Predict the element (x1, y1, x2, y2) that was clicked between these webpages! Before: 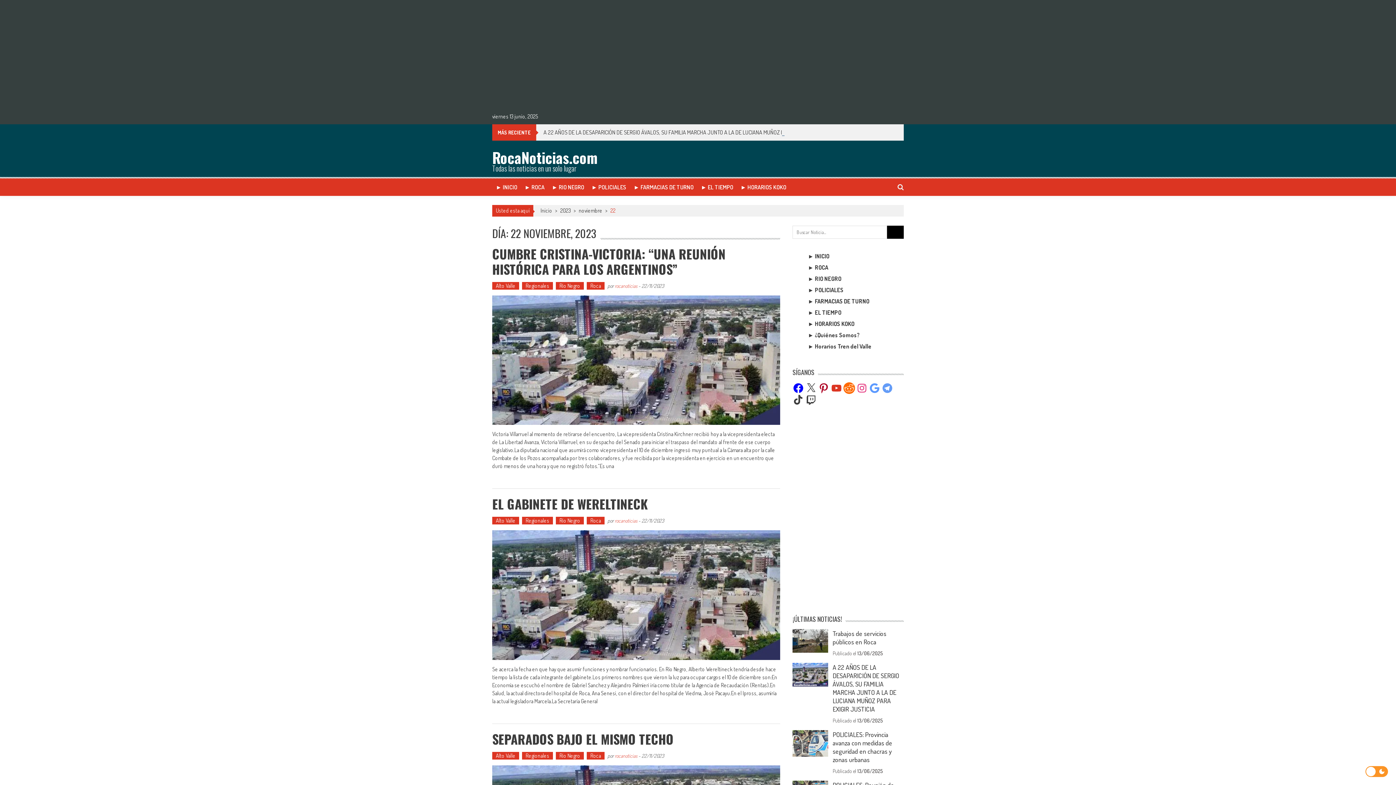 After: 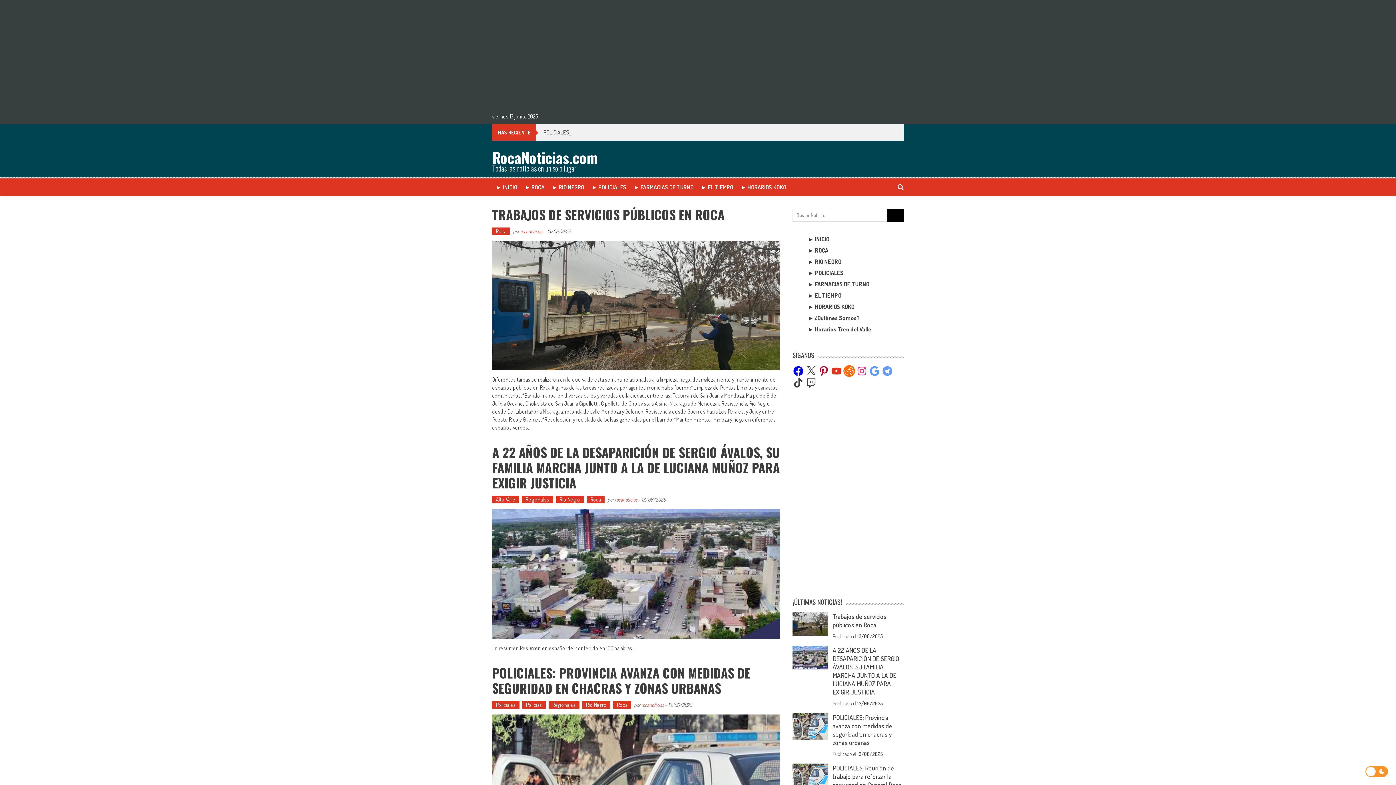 Action: label: ► INICIO bbox: (808, 252, 829, 260)